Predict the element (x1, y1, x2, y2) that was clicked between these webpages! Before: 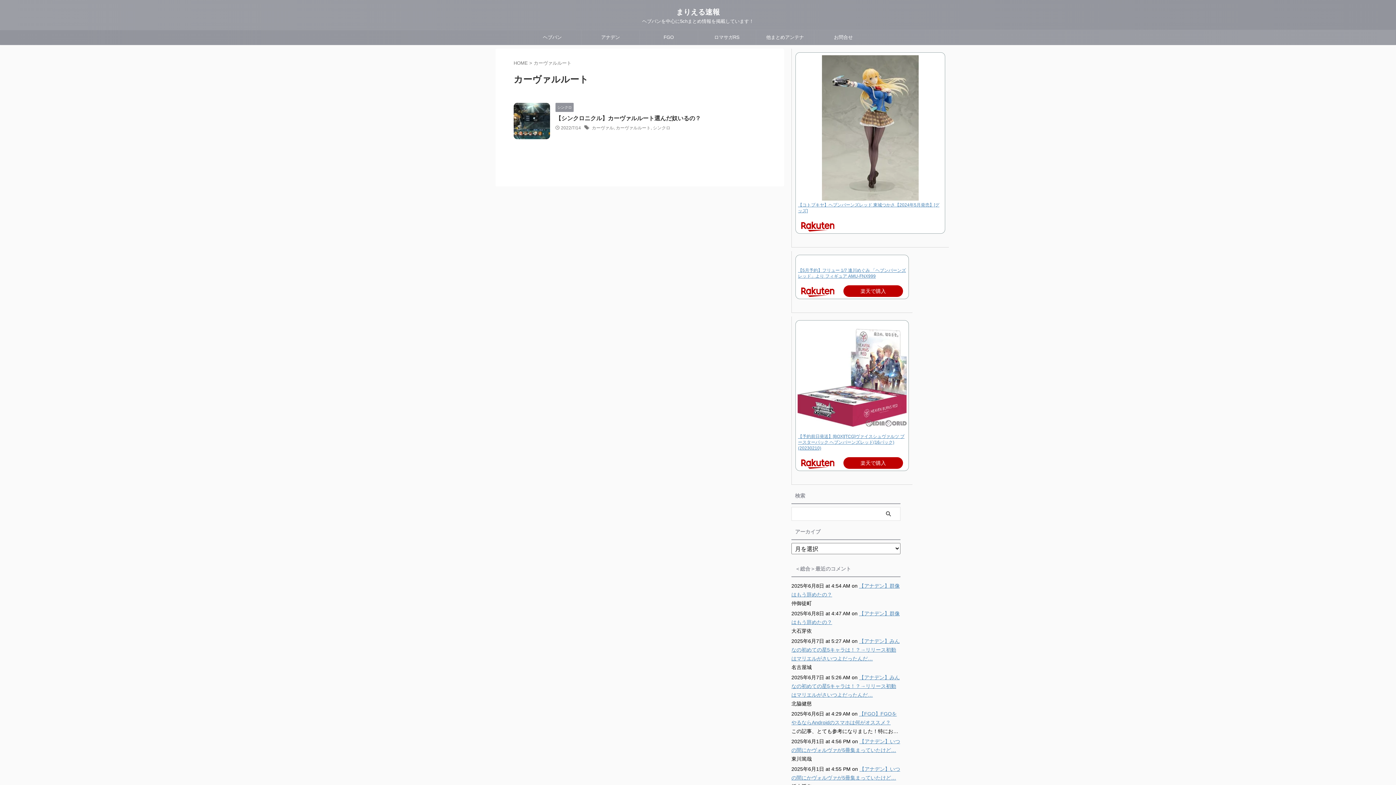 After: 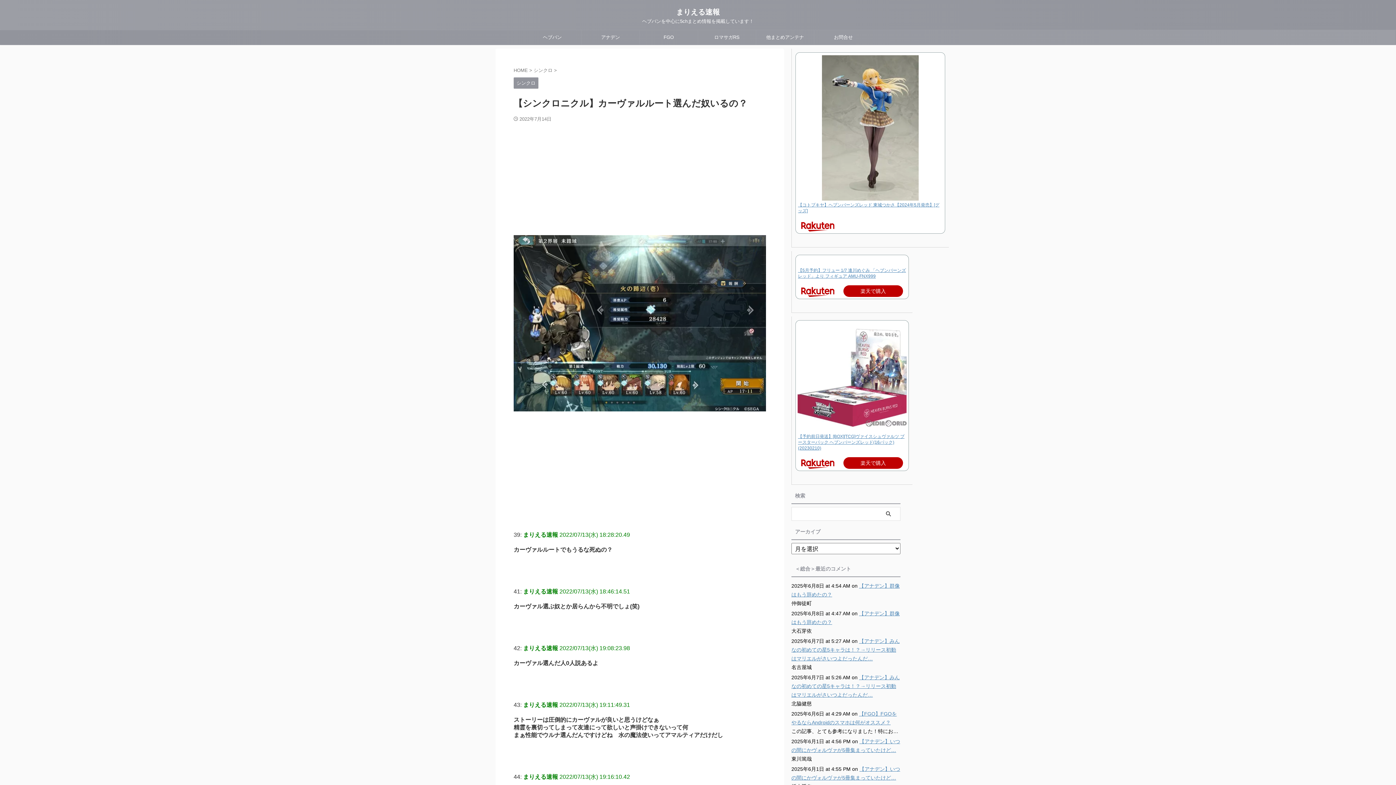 Action: label: 【シンクロニクル】カーヴァルルート選んだ奴いるの？ bbox: (555, 115, 701, 121)